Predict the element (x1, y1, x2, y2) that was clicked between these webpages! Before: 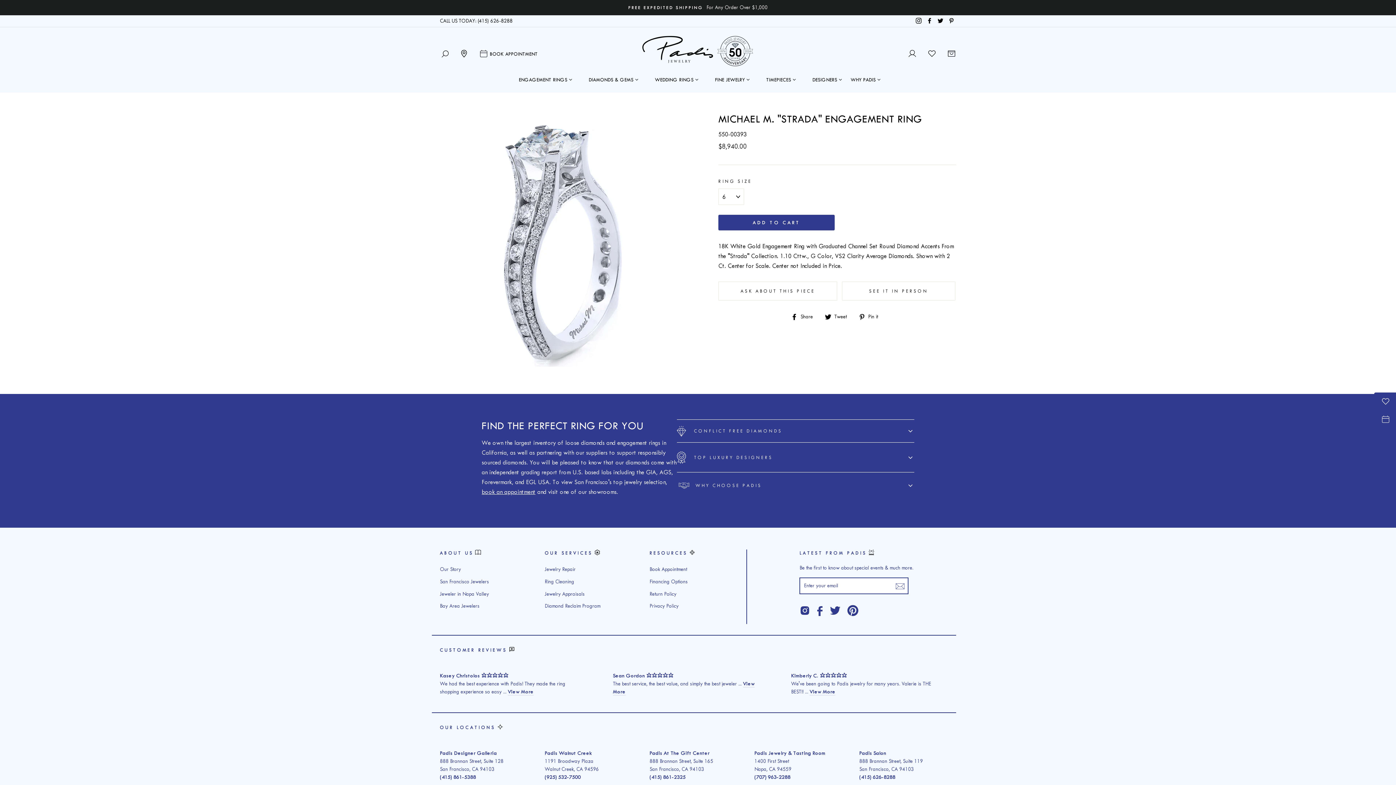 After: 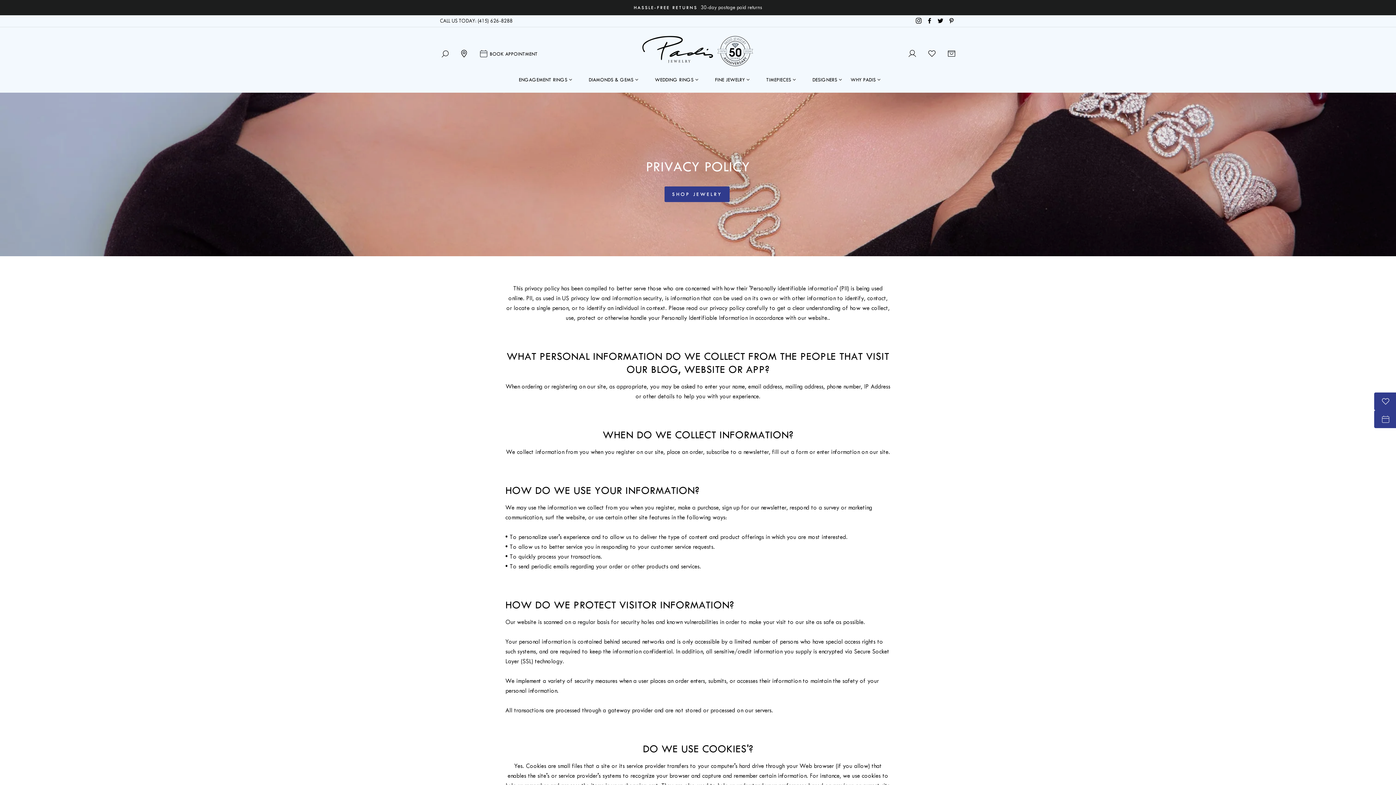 Action: bbox: (649, 601, 678, 612) label: Privacy Policy